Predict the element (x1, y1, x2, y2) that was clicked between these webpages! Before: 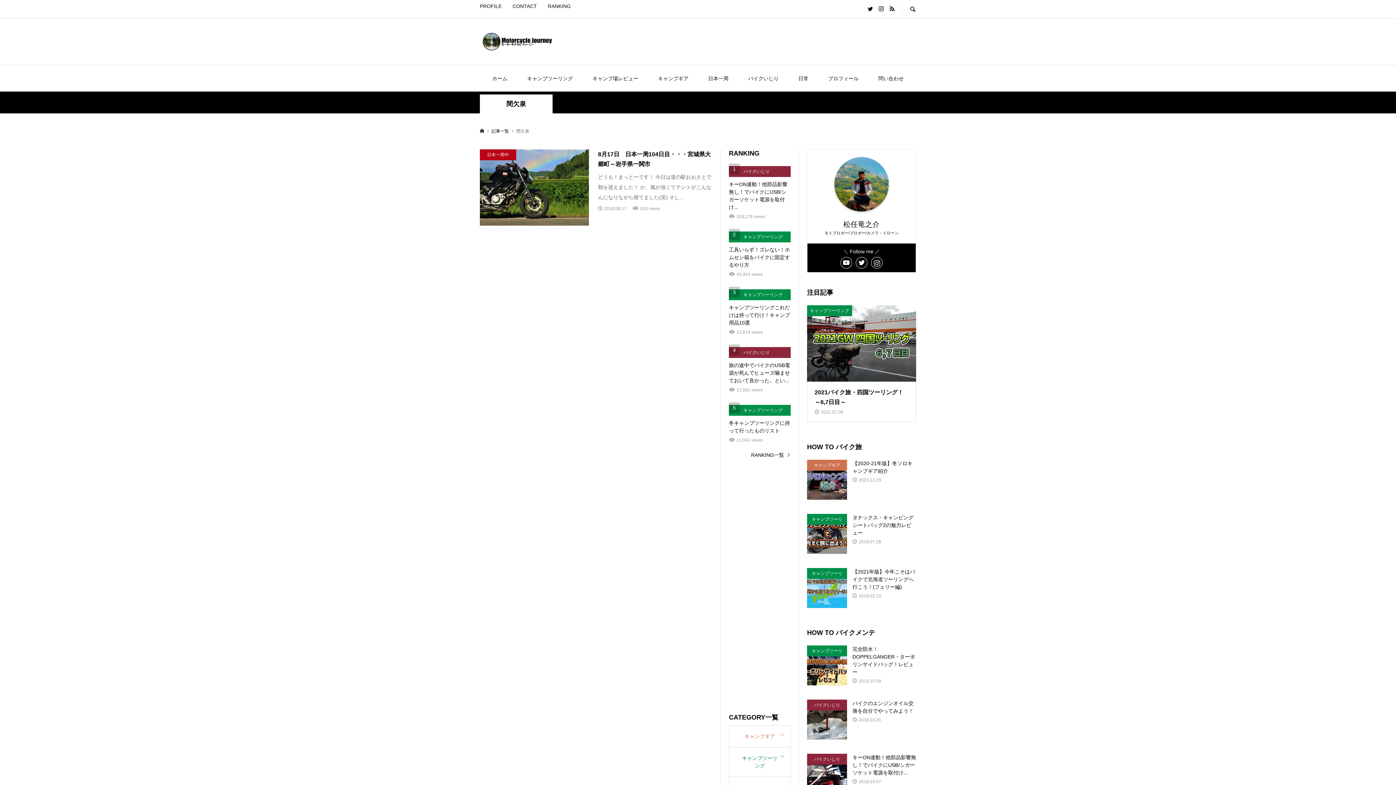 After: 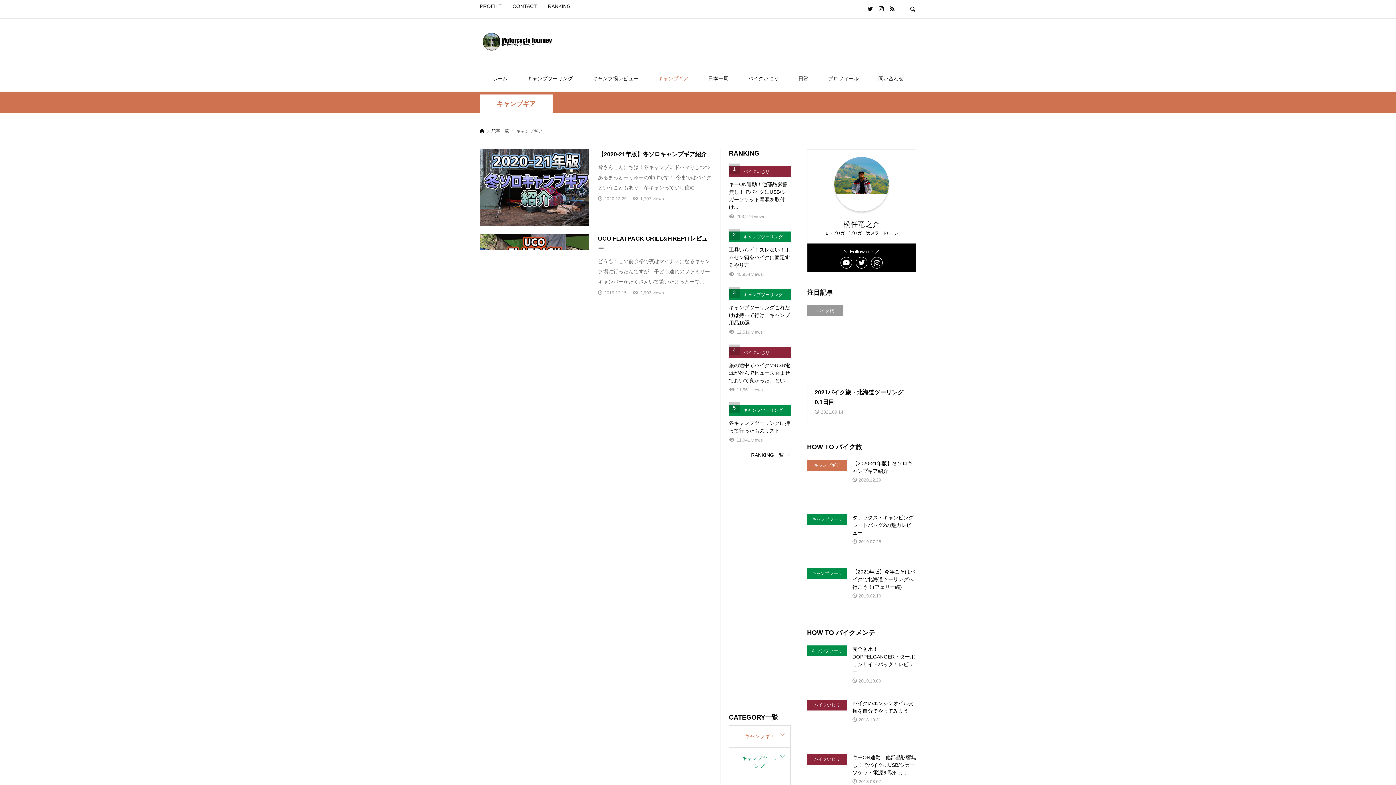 Action: bbox: (649, 68, 697, 89) label: キャンプギア